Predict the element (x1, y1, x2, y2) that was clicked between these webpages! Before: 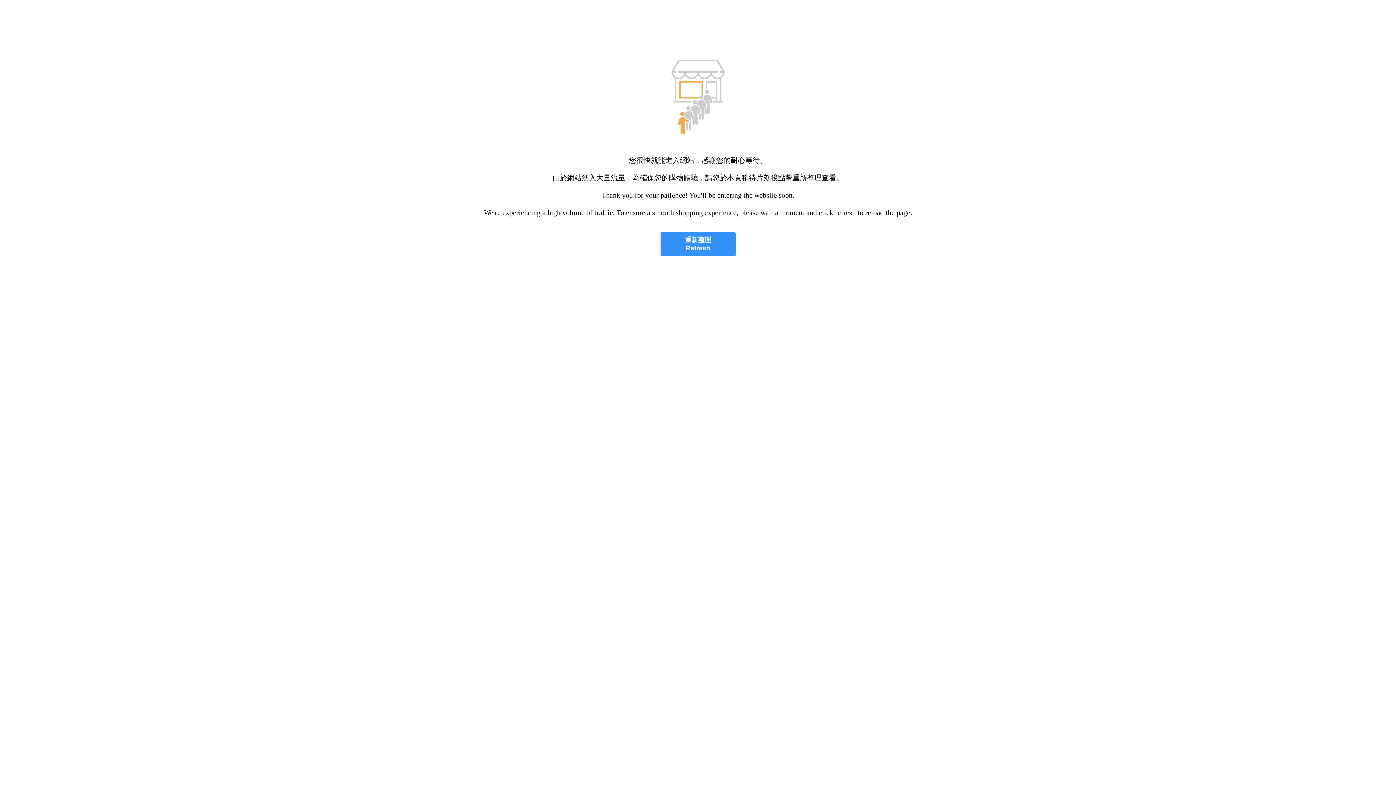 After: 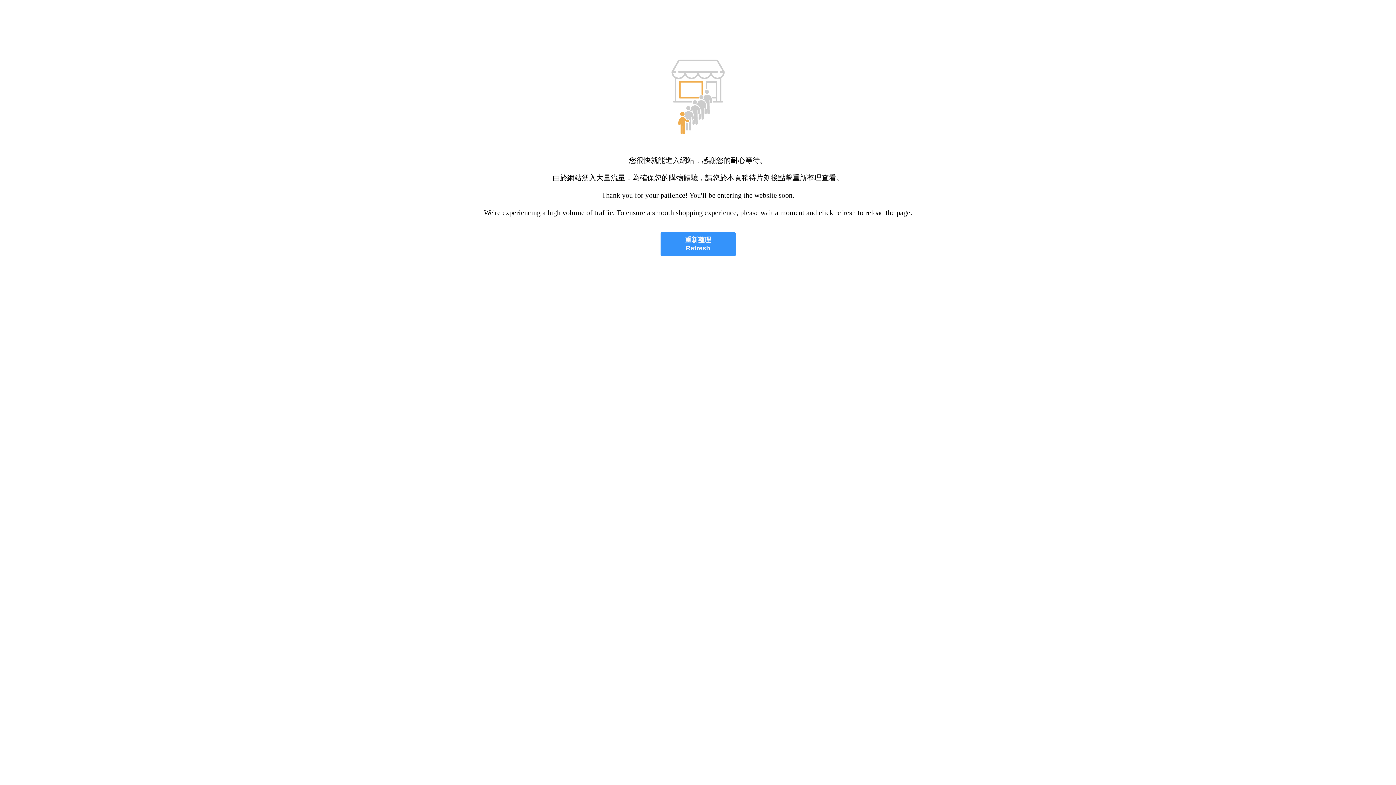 Action: bbox: (660, 232, 735, 256) label: 重新整理
Refresh